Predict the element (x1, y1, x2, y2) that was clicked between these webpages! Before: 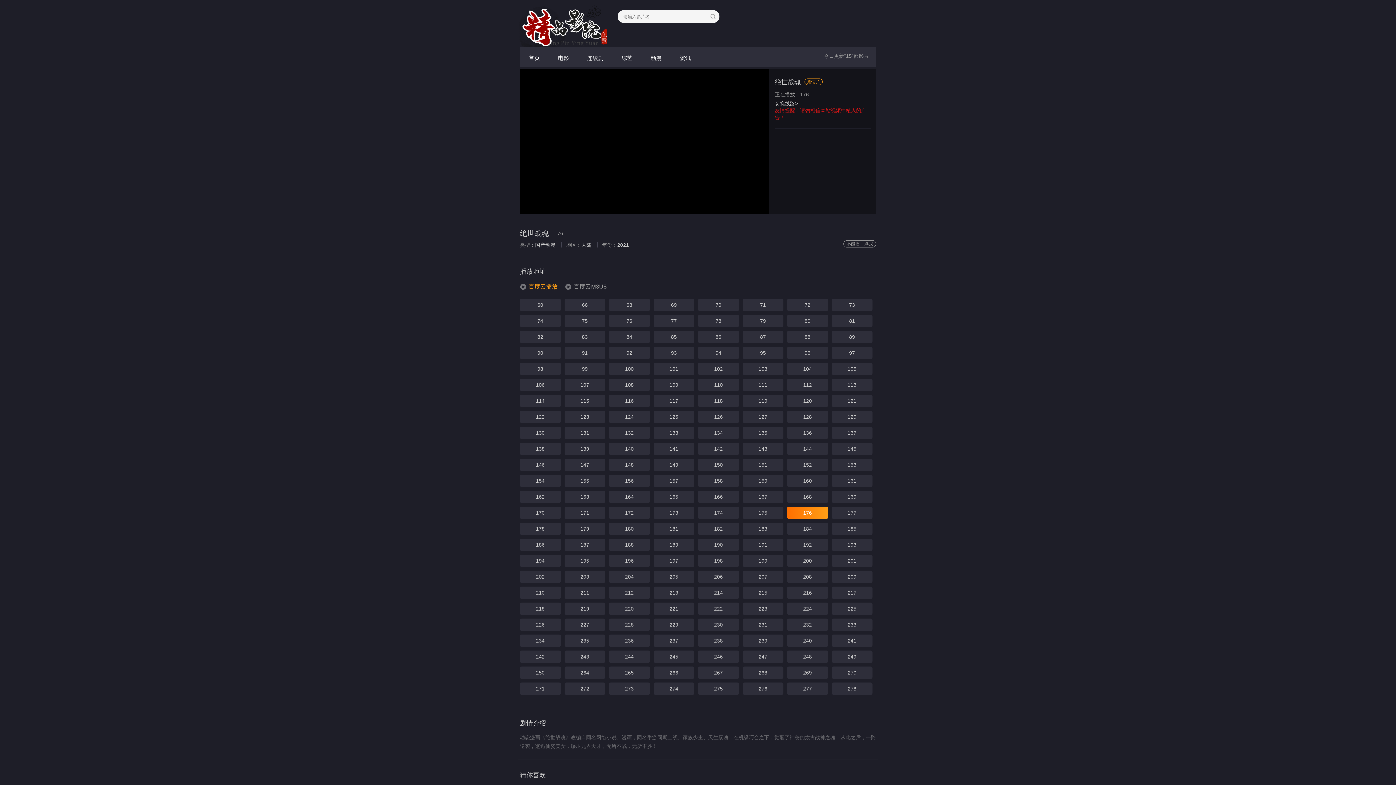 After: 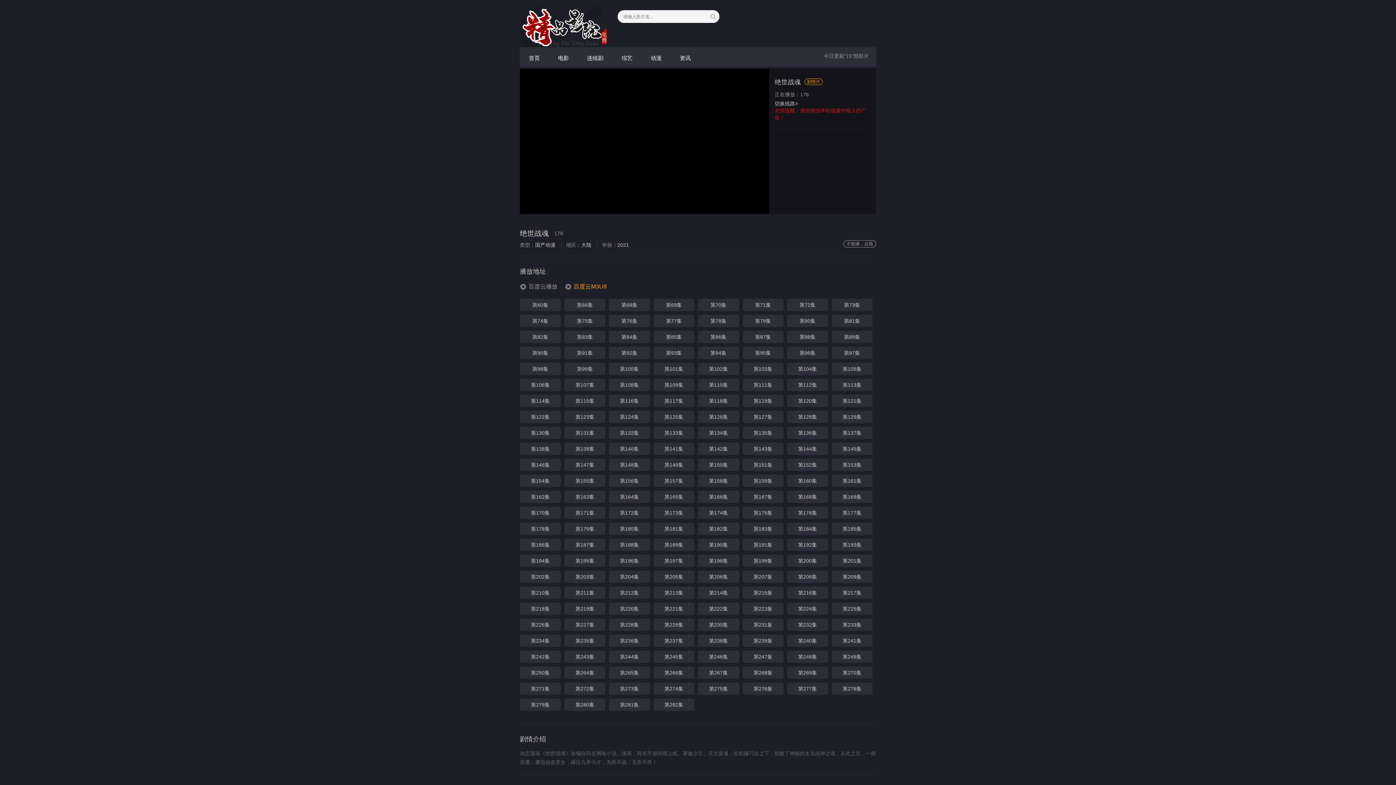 Action: bbox: (565, 281, 606, 292) label: 百度云M3U8